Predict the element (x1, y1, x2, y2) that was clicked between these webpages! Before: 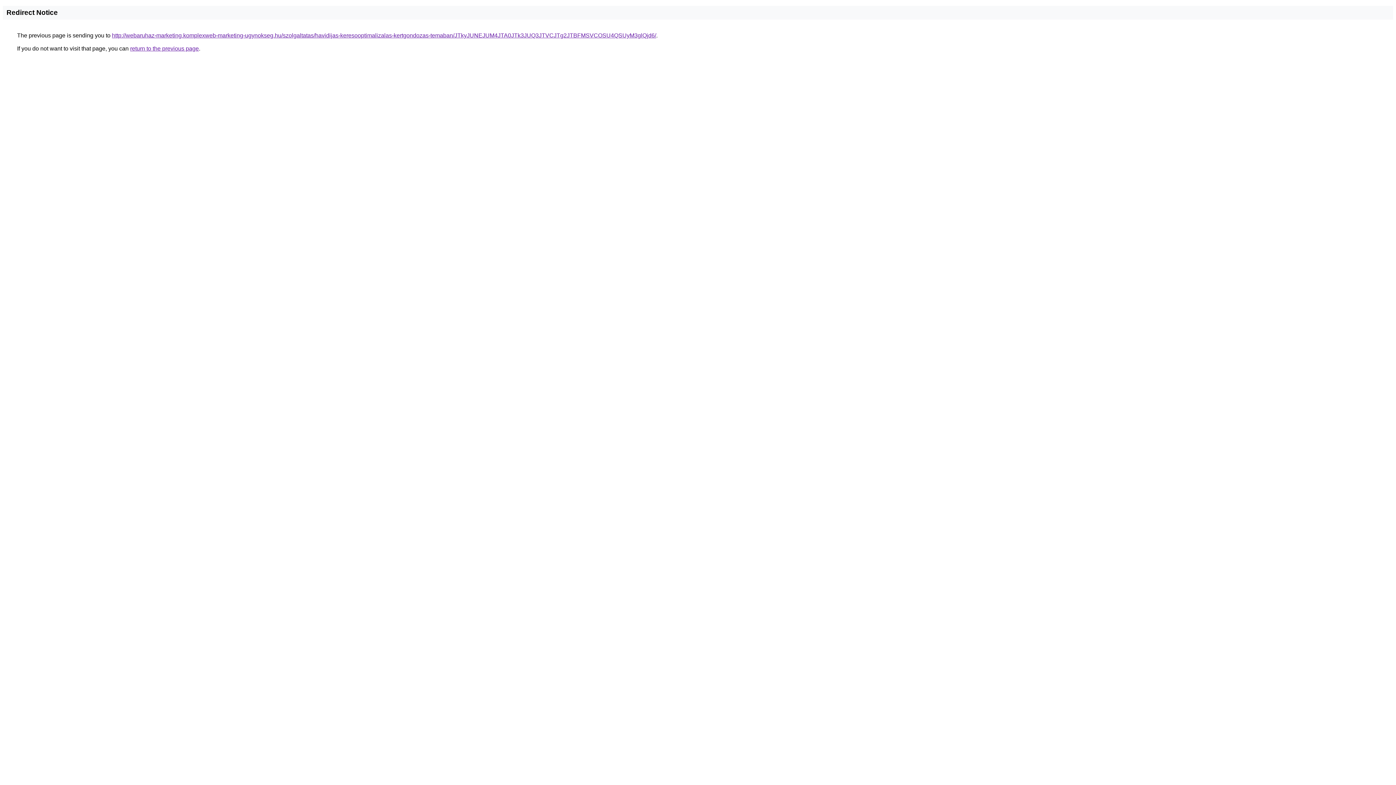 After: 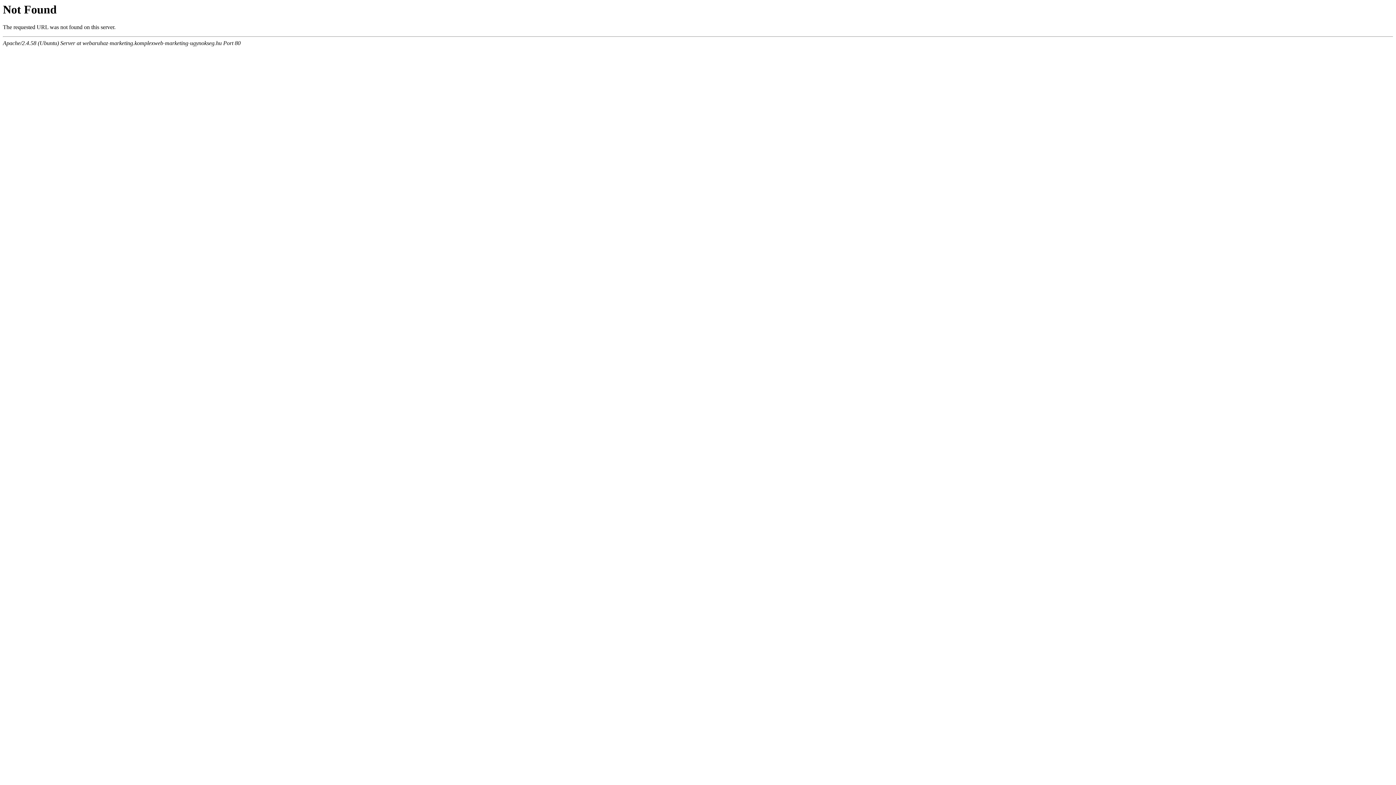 Action: bbox: (112, 32, 656, 38) label: http://webaruhaz-marketing.komplexweb-marketing-ugynokseg.hu/szolgaltatas/havidijas-keresooptimalizalas-kertgondozas-temaban/JTkyJUNEJUM4JTA0JTk3JUQ3JTVCJTg2JTBFMSVCOSU4QSUyM3glQjd6/